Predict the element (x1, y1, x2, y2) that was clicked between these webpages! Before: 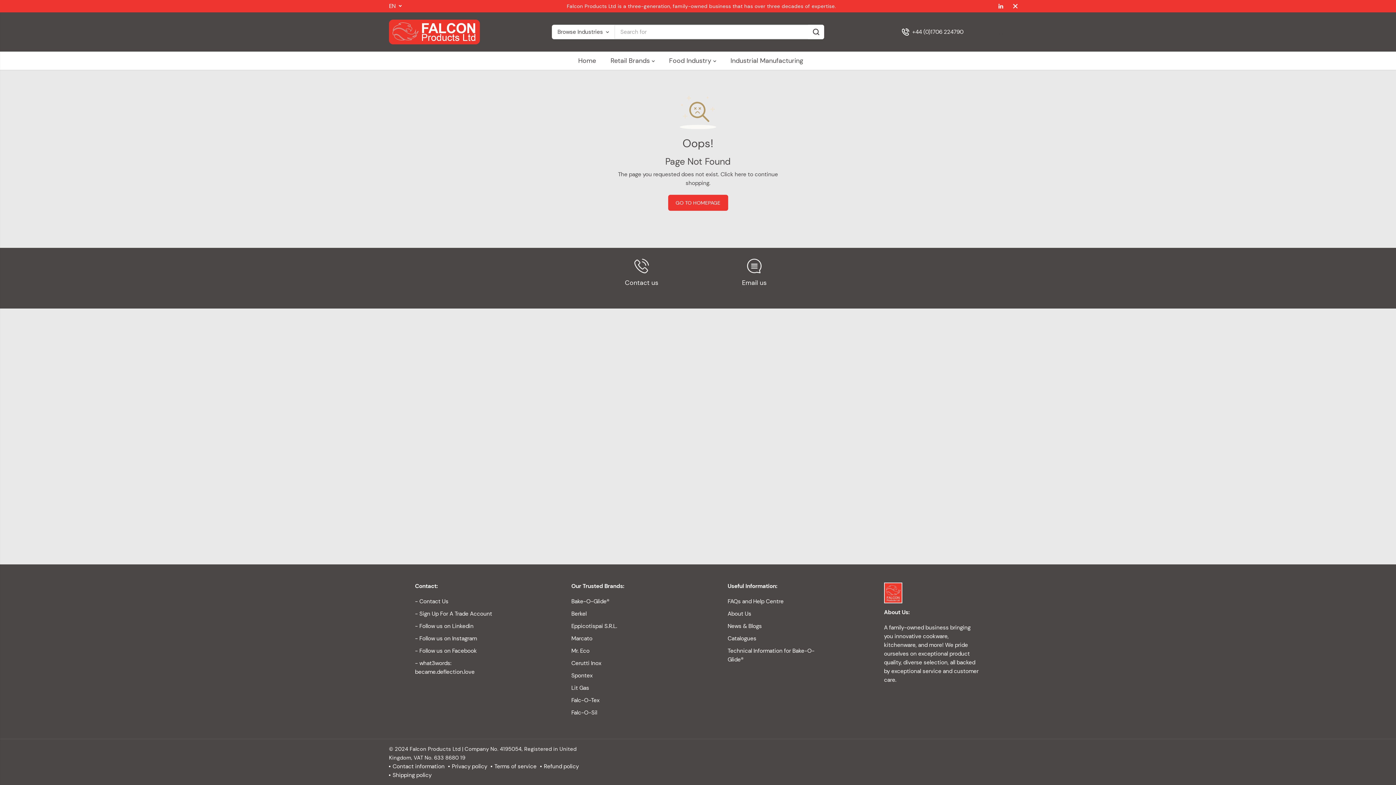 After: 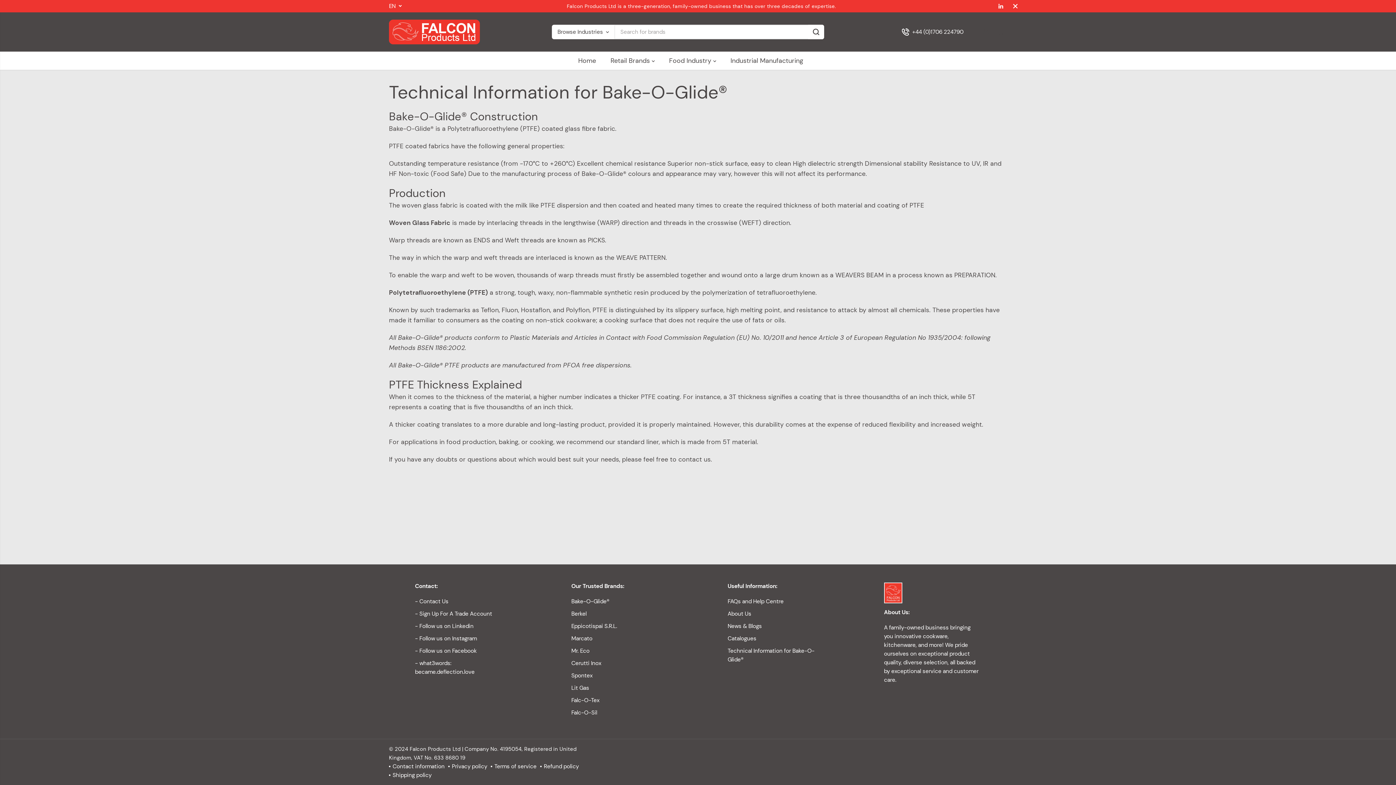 Action: bbox: (727, 646, 824, 664) label: Technical Information for Bake-O-Glide®